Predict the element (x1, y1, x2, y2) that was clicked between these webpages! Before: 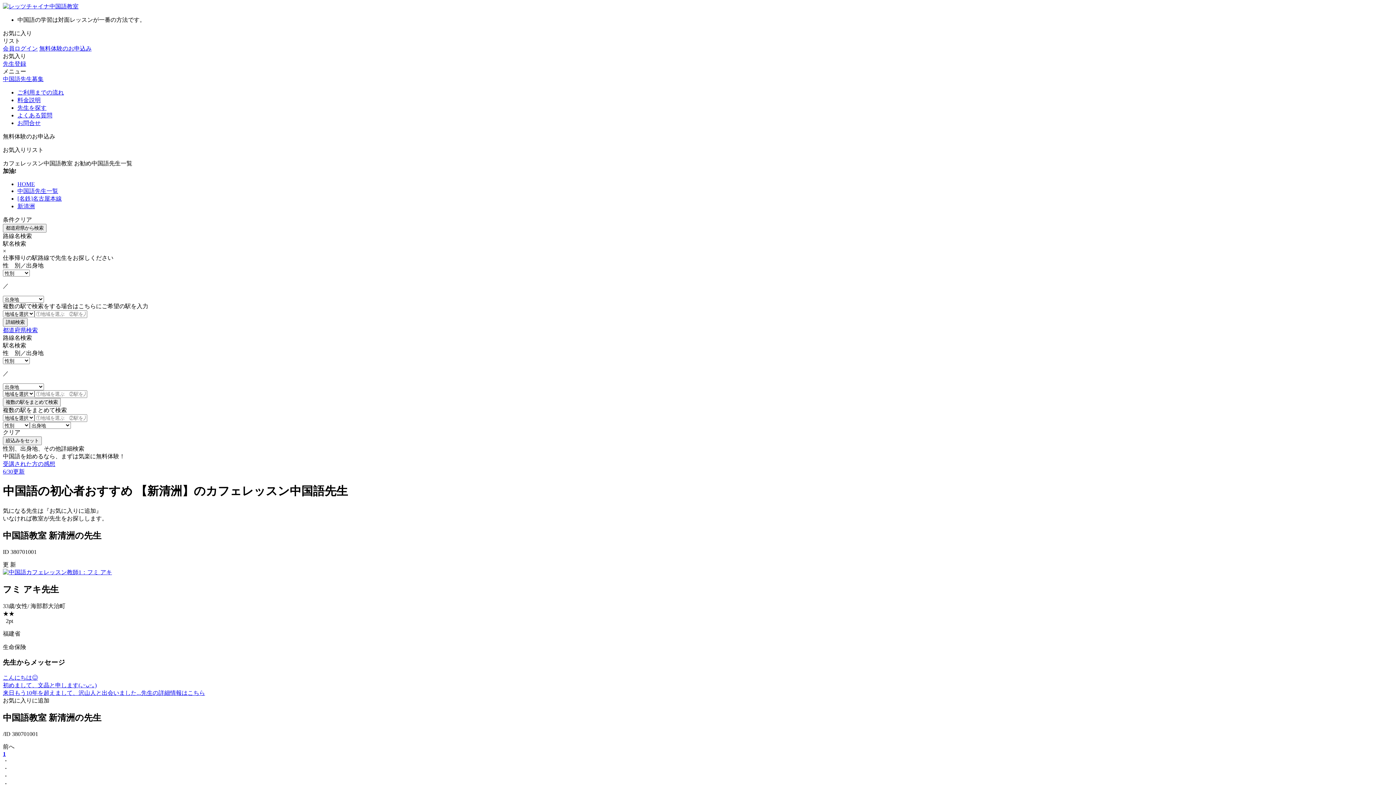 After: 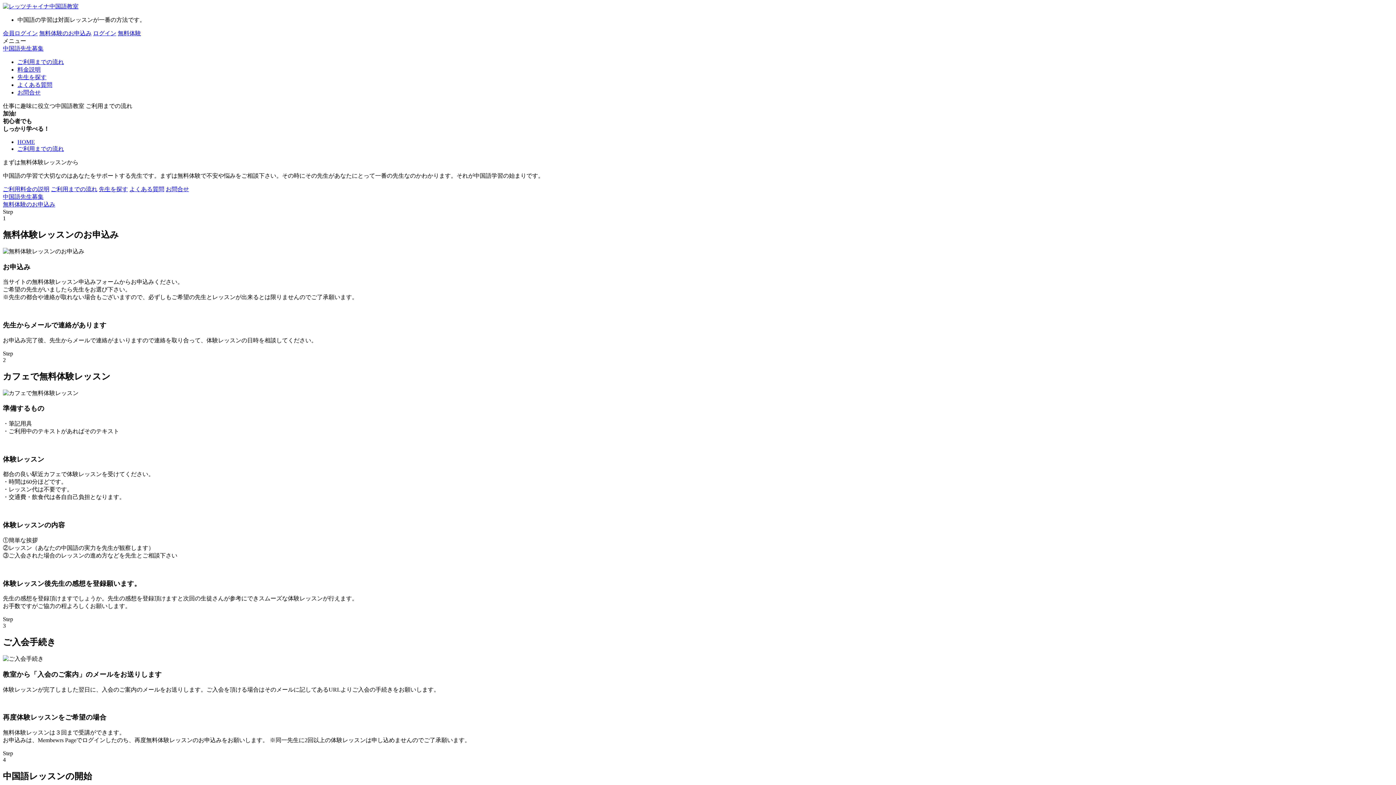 Action: label: ご利用までの流れ bbox: (17, 89, 64, 95)